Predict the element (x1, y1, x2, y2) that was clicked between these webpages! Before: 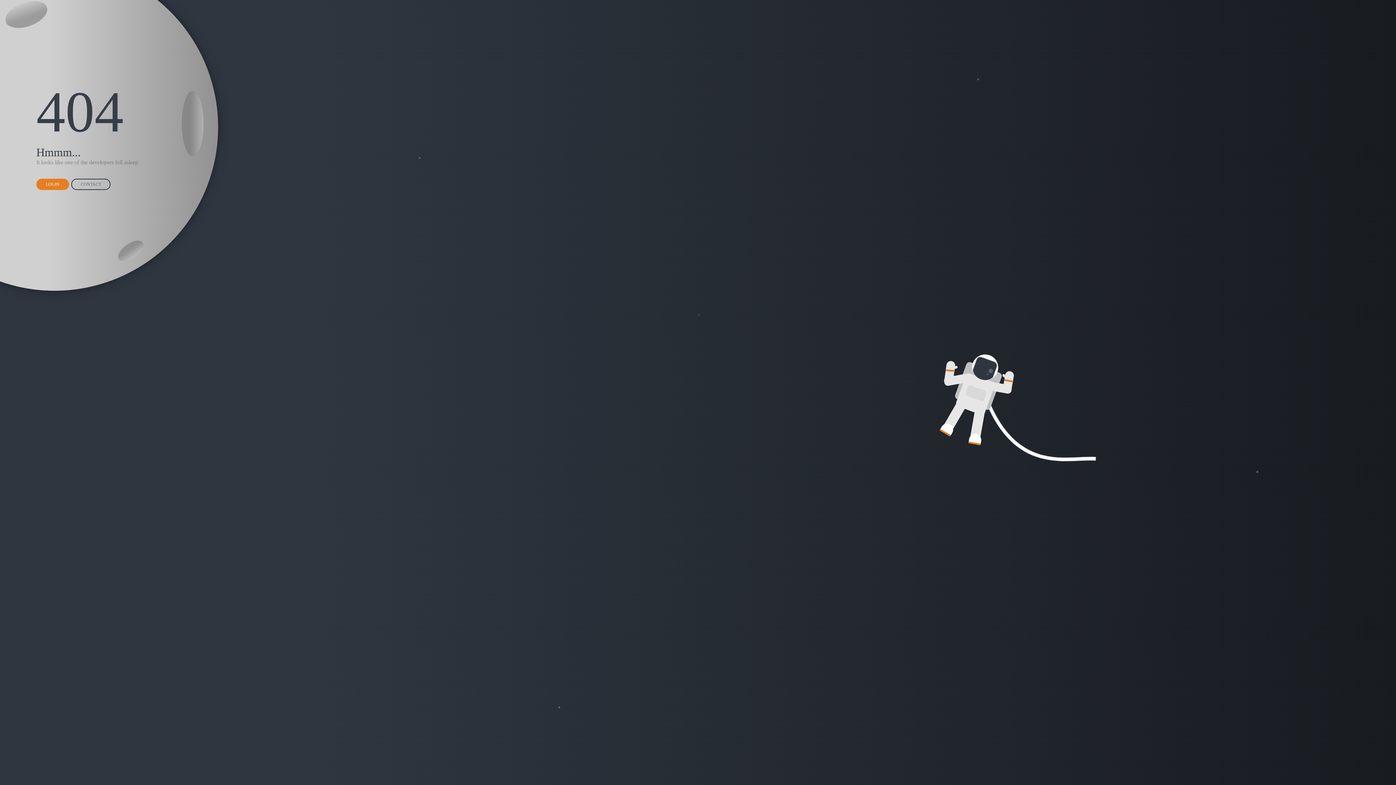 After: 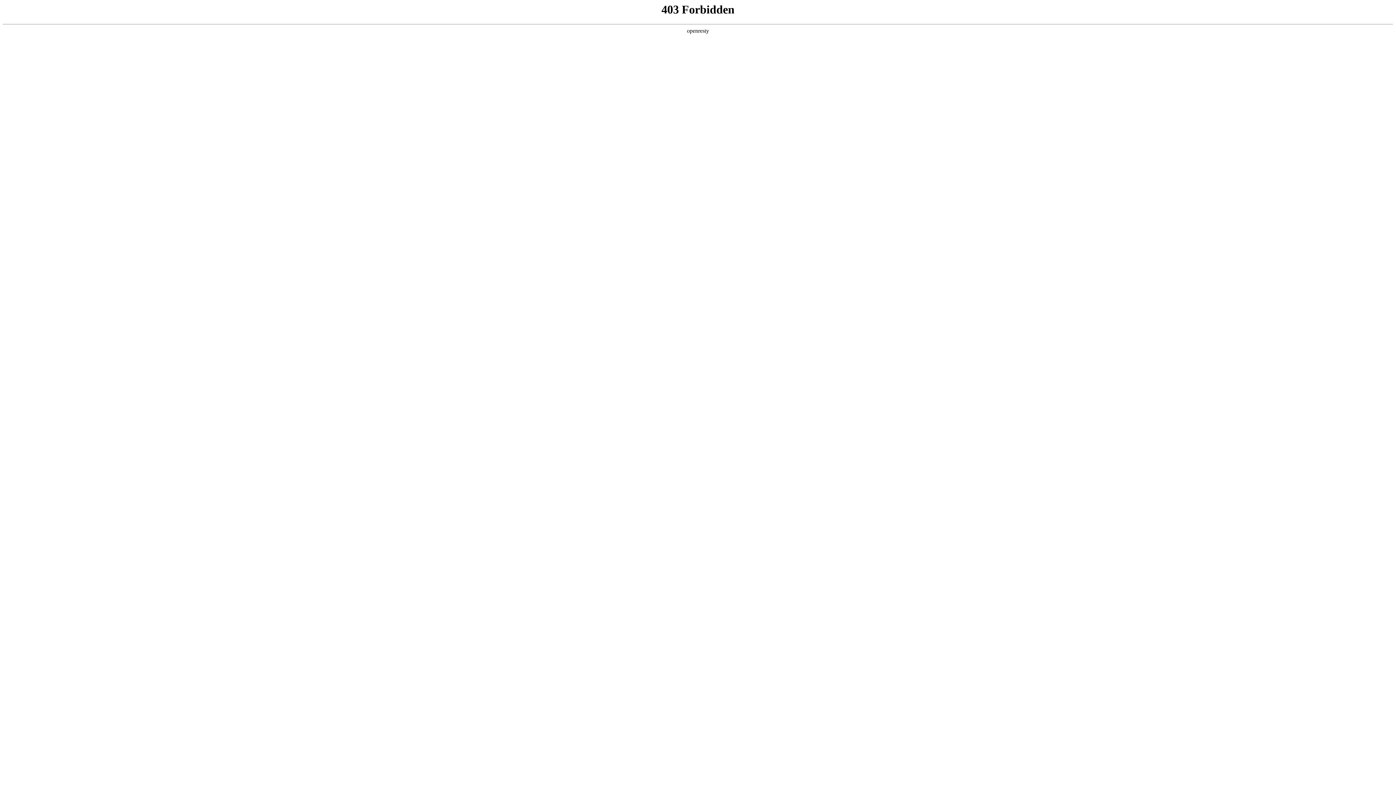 Action: bbox: (71, 178, 110, 190) label: CONTACT